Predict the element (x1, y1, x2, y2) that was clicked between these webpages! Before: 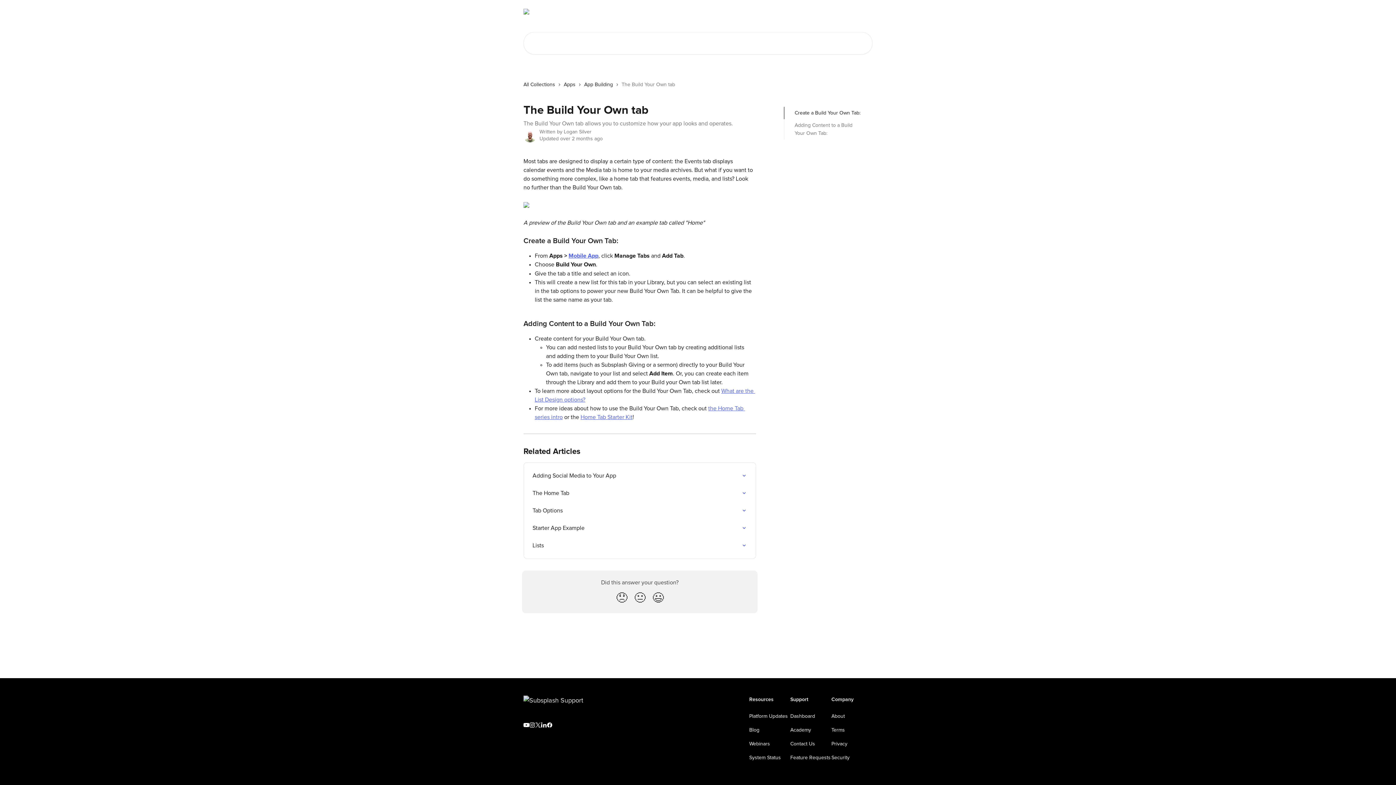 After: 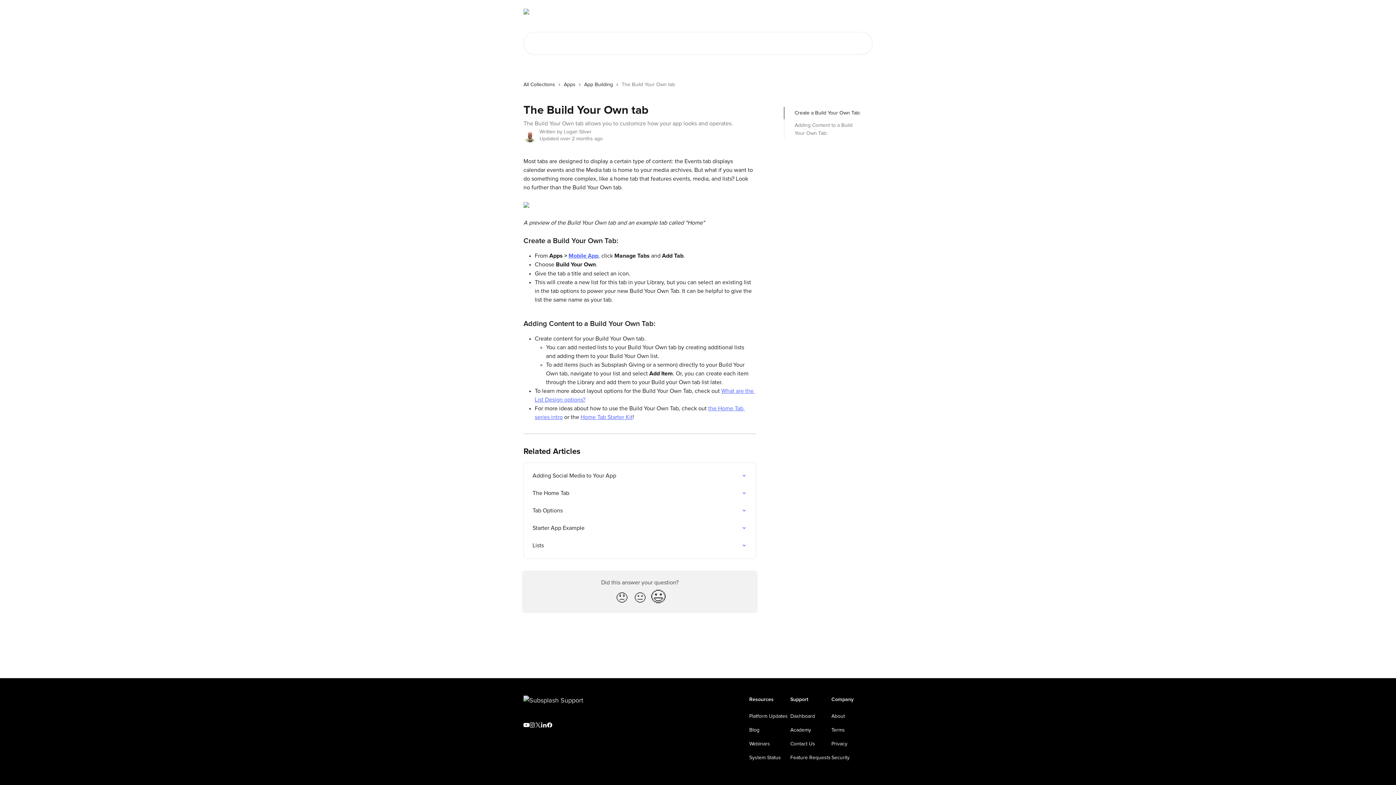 Action: bbox: (649, 589, 667, 609) label: Smiley Reaction